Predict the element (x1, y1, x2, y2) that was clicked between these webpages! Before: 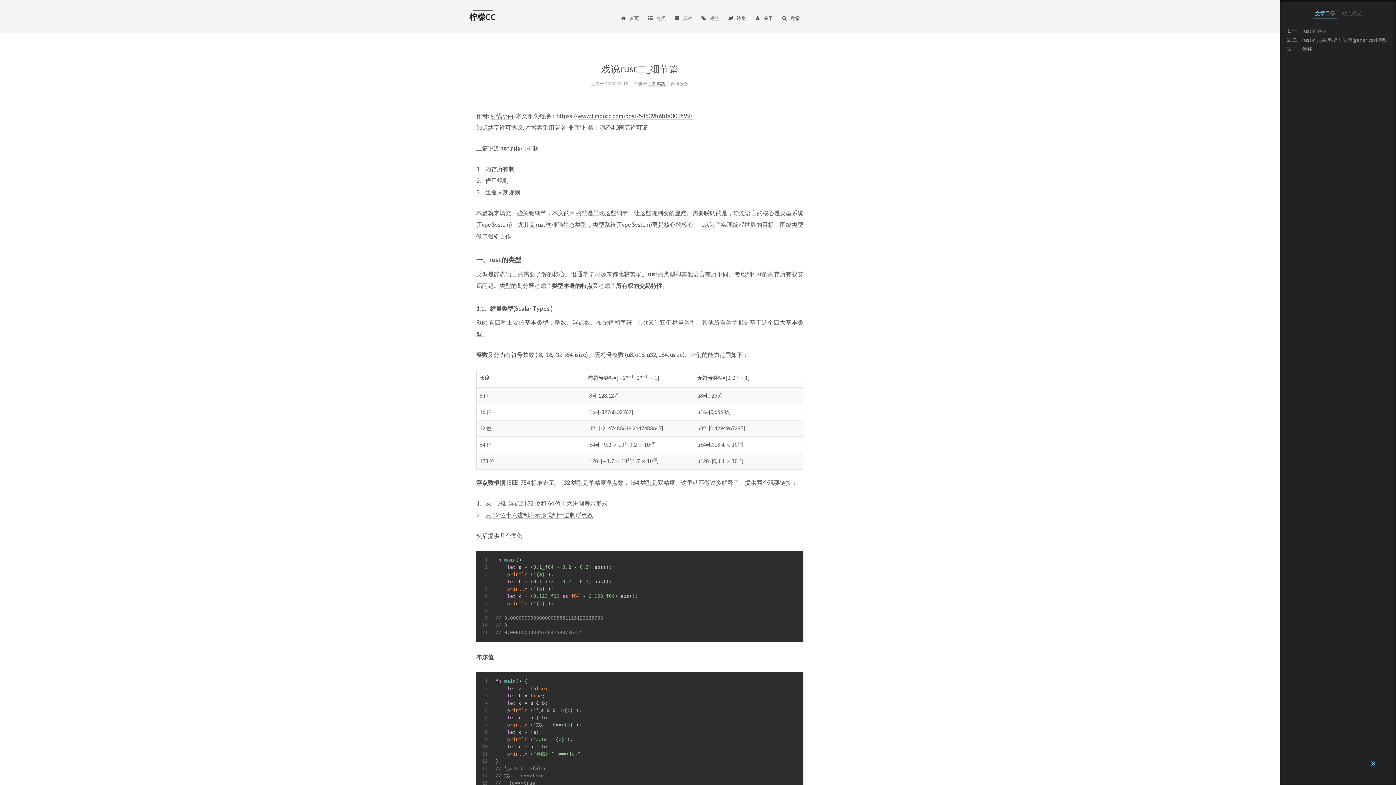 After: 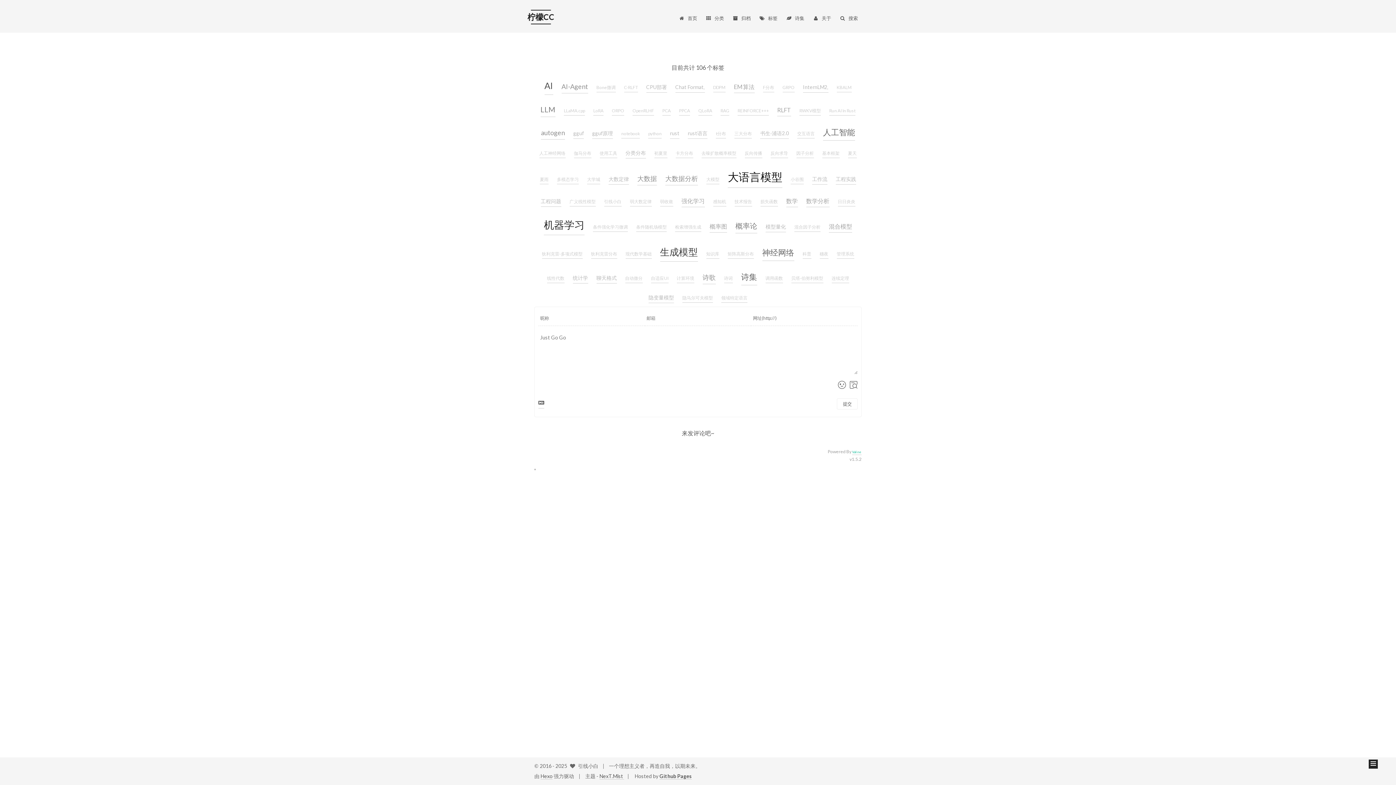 Action: bbox: (697, 13, 723, 22) label:  标签